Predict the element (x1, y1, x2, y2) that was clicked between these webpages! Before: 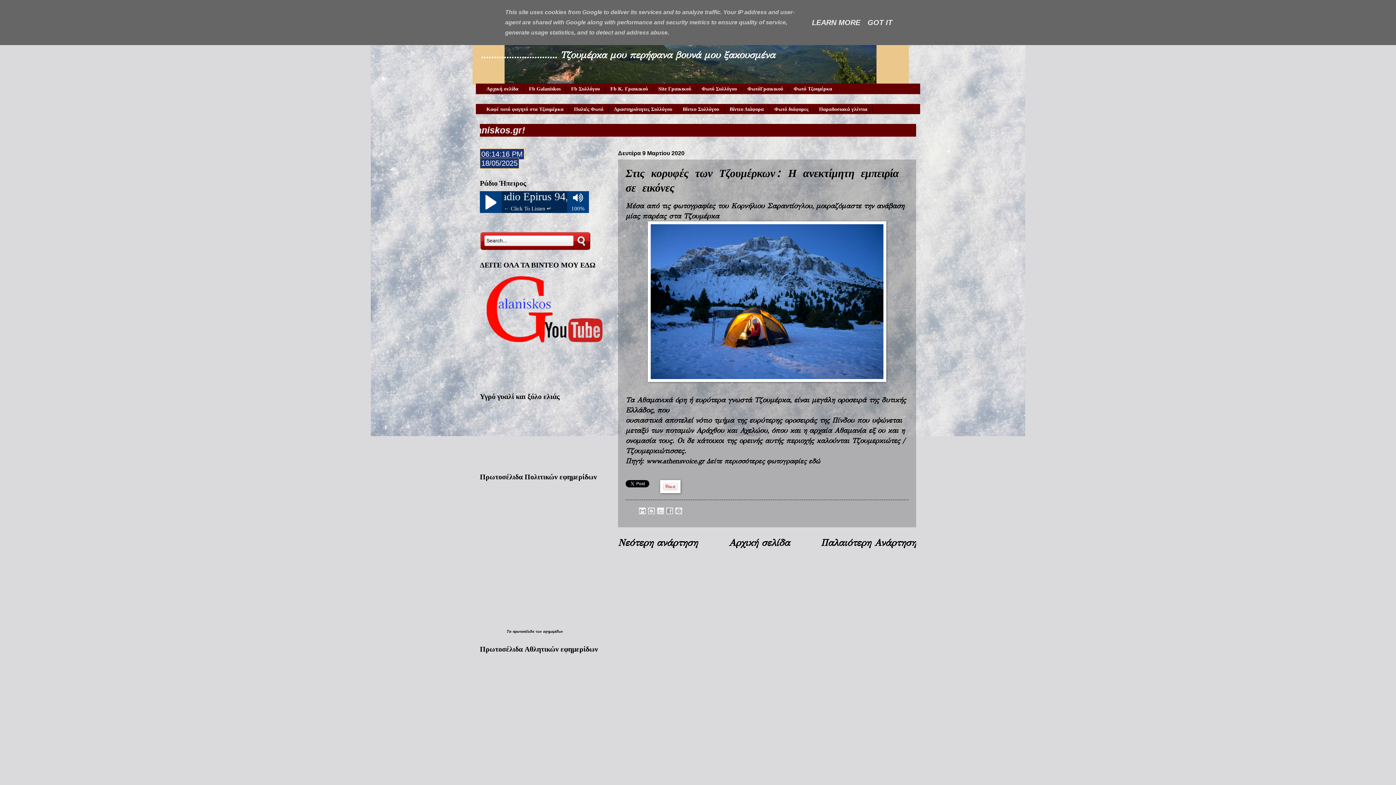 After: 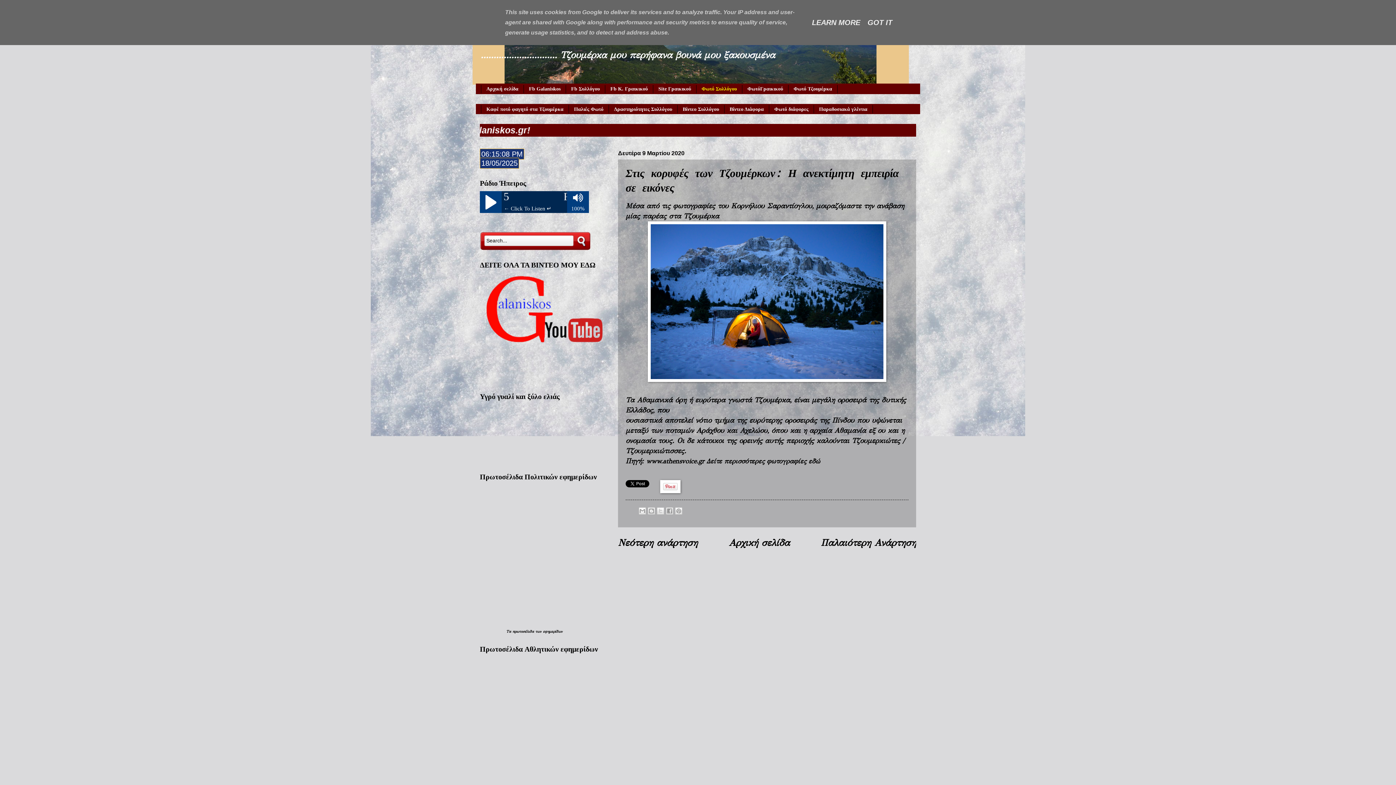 Action: bbox: (696, 84, 742, 93) label: Φωτό Συλλόγου